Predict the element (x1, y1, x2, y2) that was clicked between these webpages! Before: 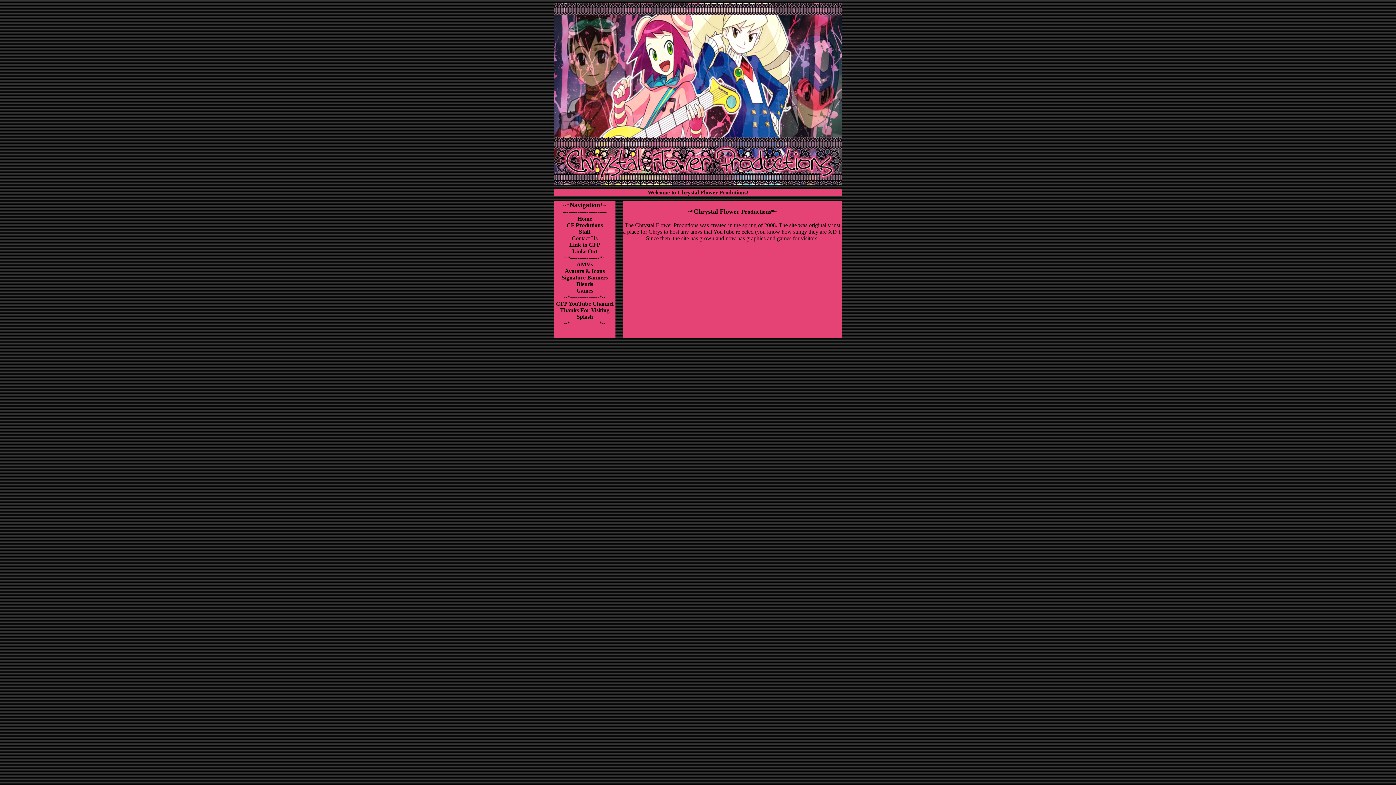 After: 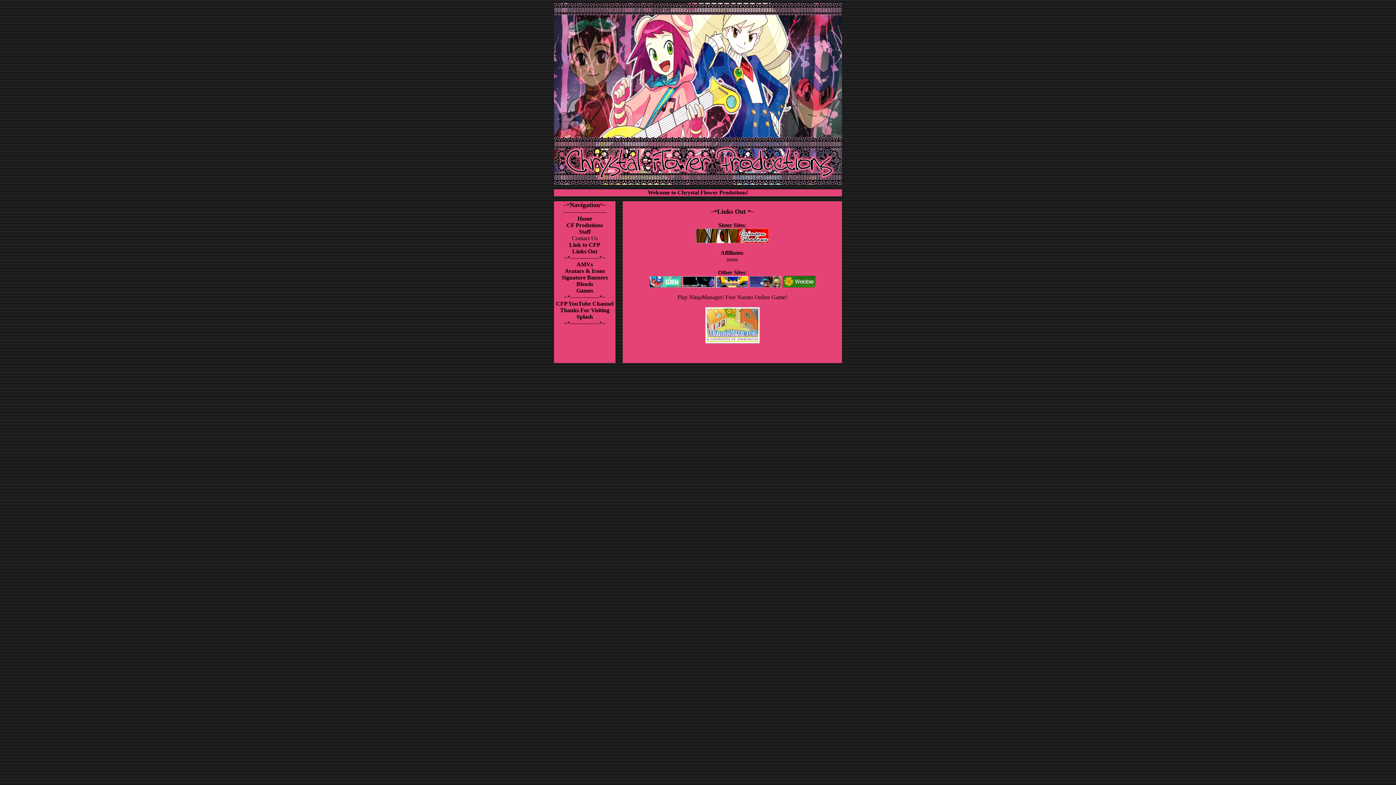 Action: label: Links Out bbox: (572, 248, 597, 254)